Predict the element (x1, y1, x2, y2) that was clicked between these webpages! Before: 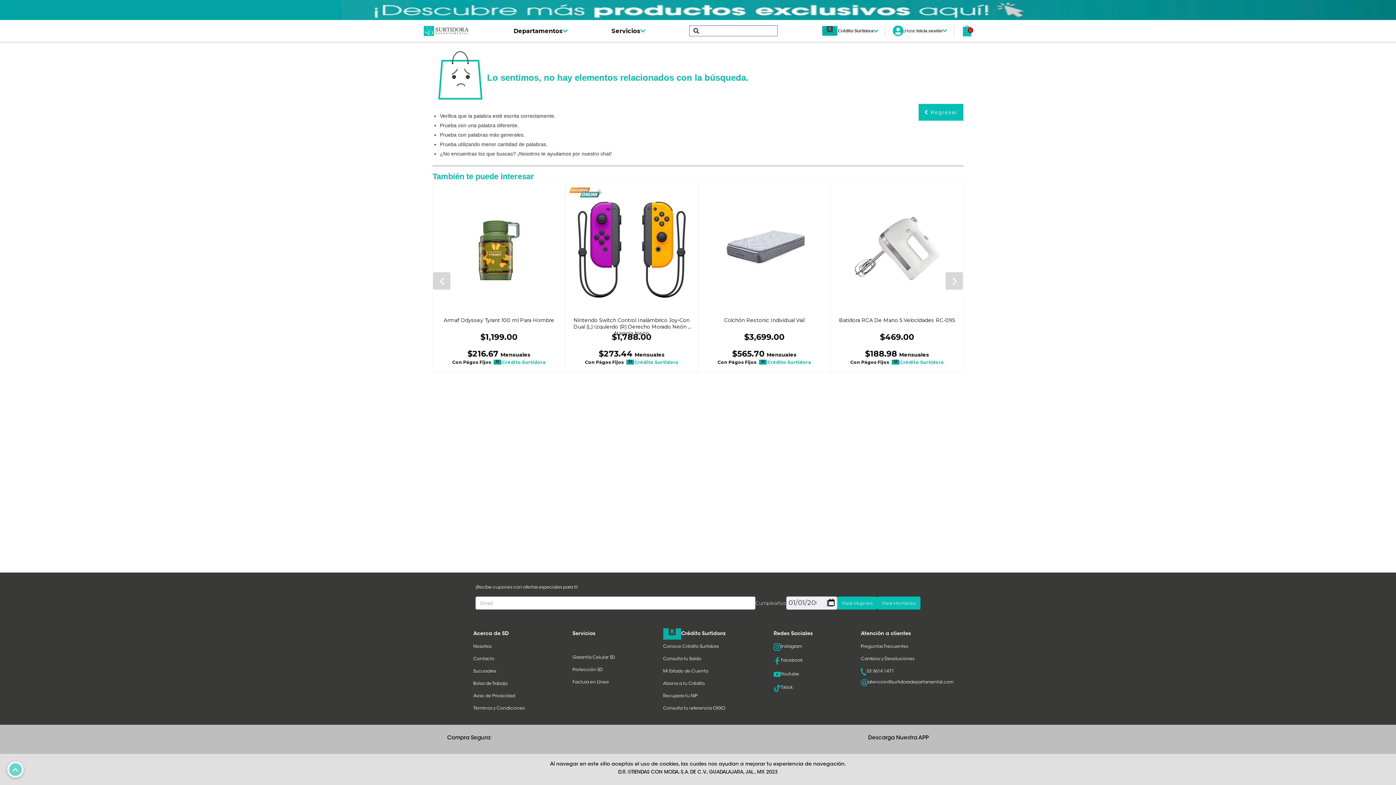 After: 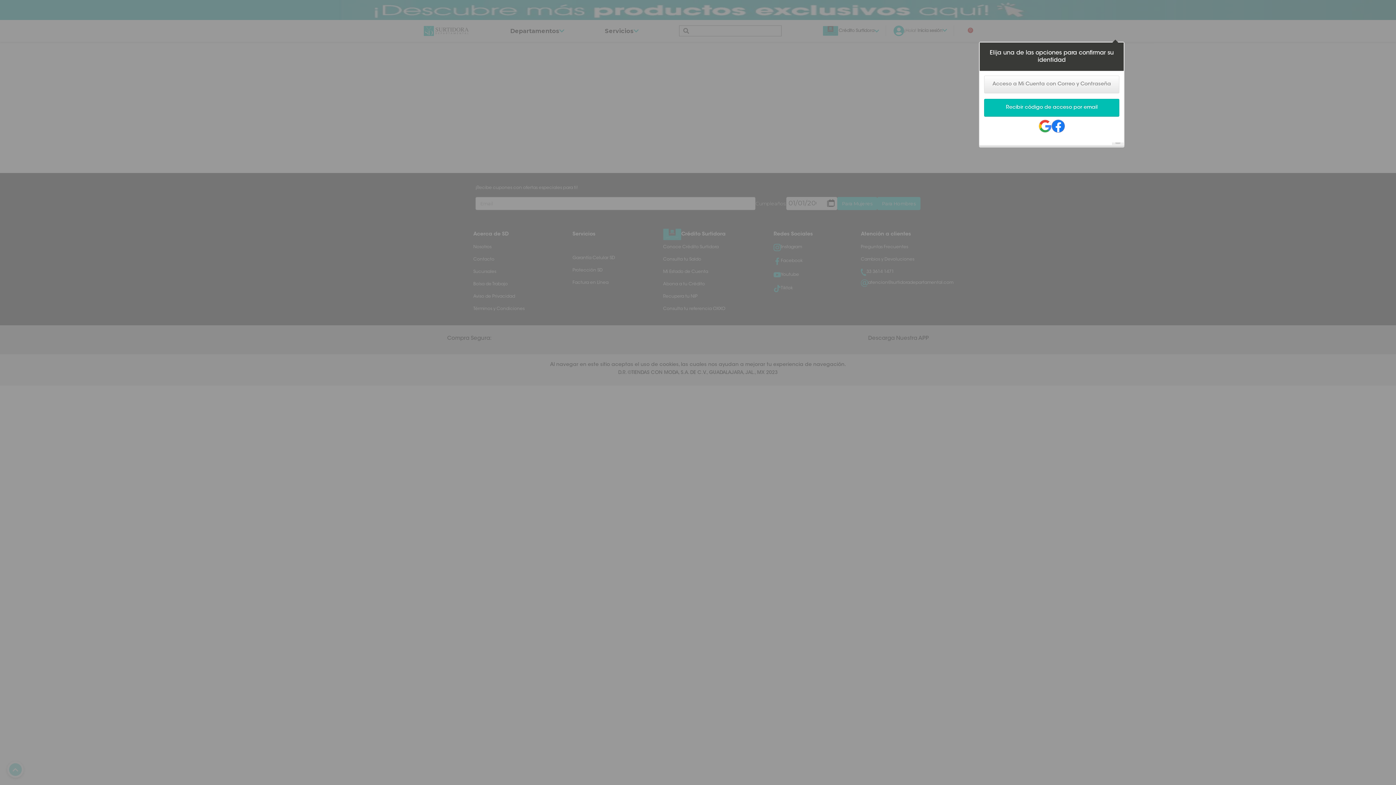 Action: bbox: (903, 28, 942, 33) label: ¡Hola! Inicia sesión